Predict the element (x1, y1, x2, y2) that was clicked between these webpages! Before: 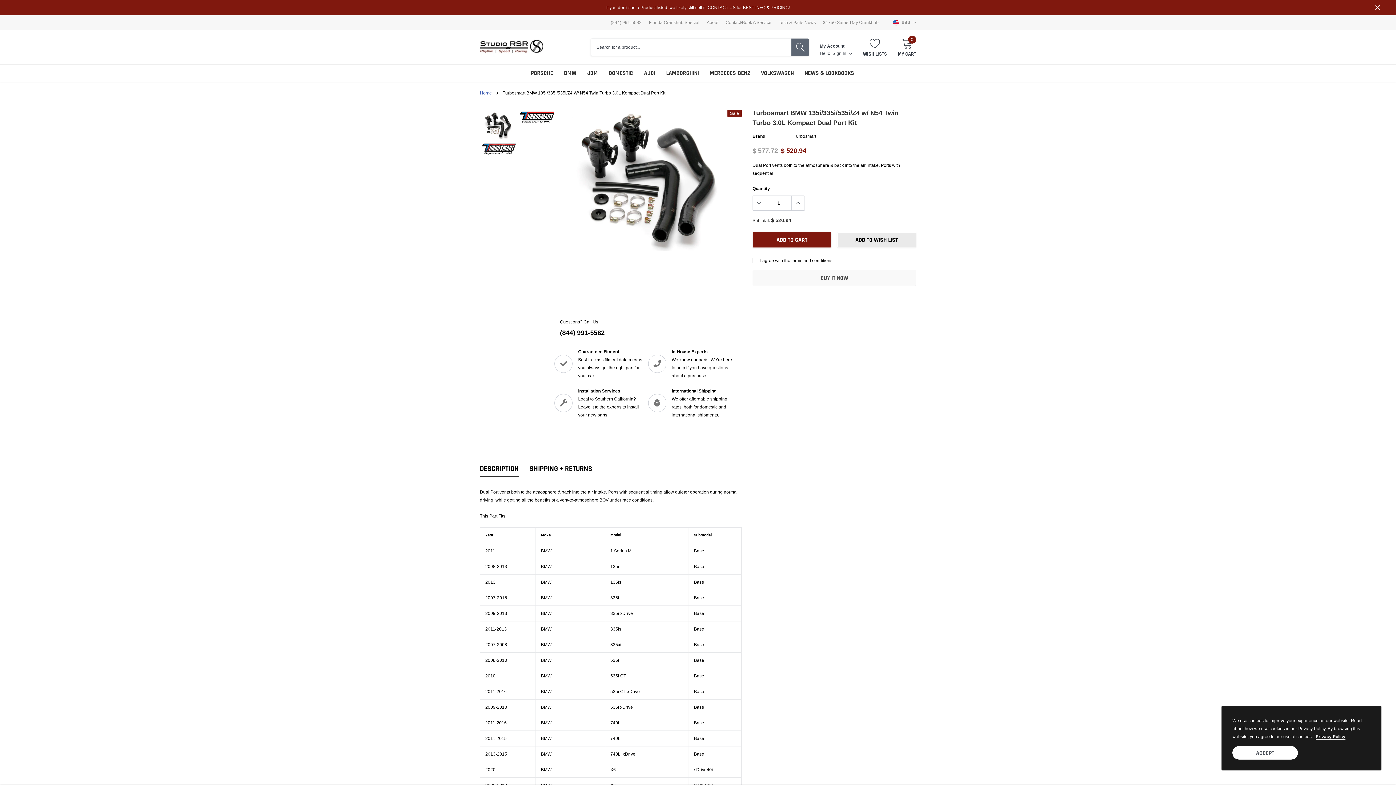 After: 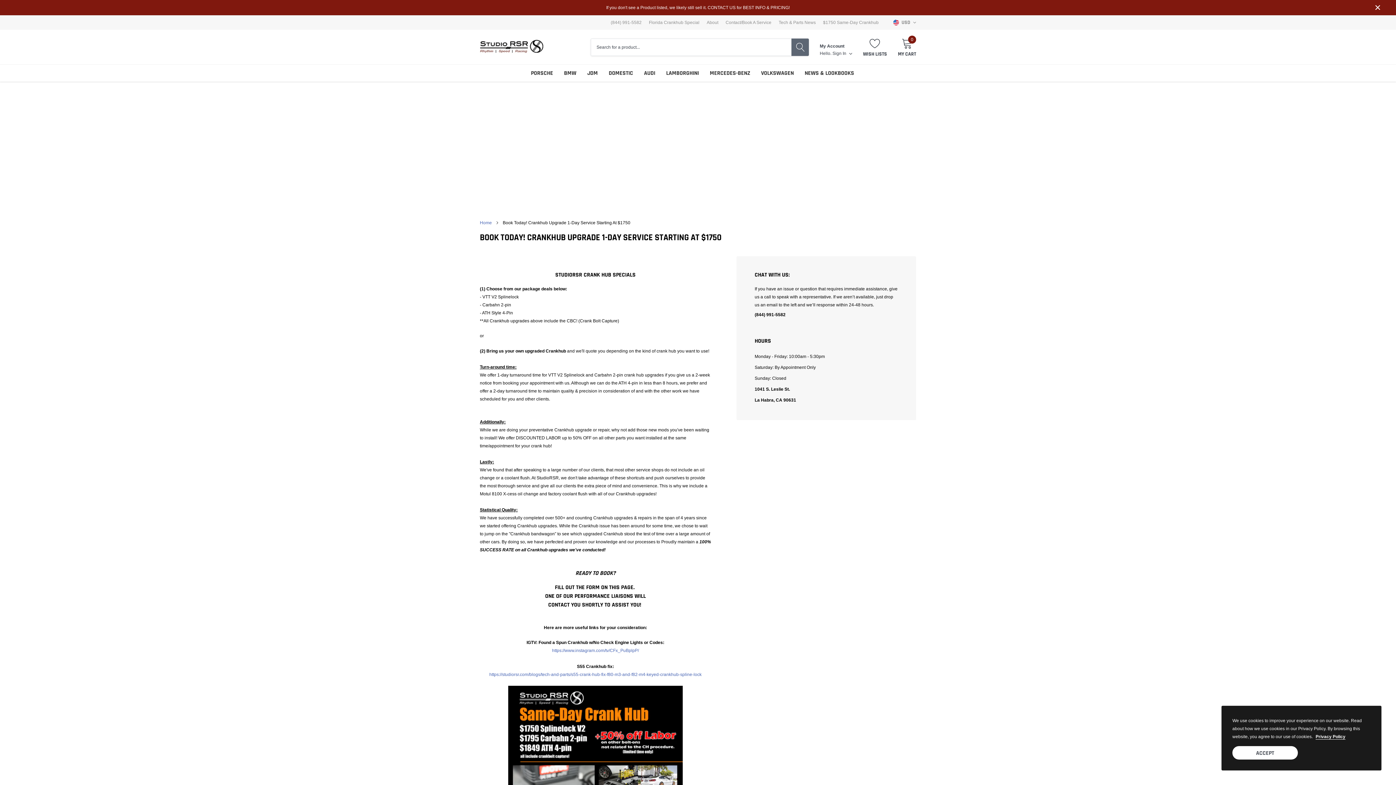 Action: bbox: (823, 20, 878, 24) label: link